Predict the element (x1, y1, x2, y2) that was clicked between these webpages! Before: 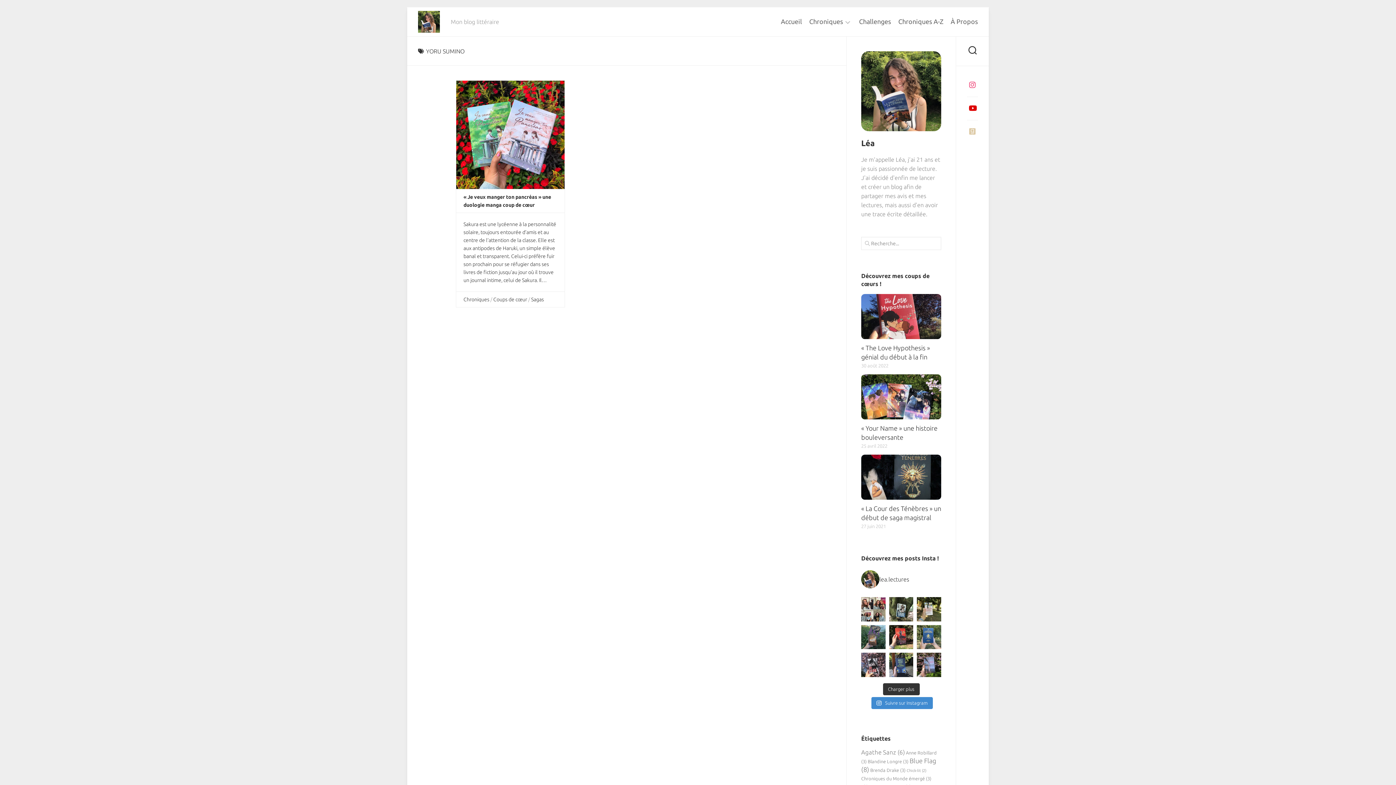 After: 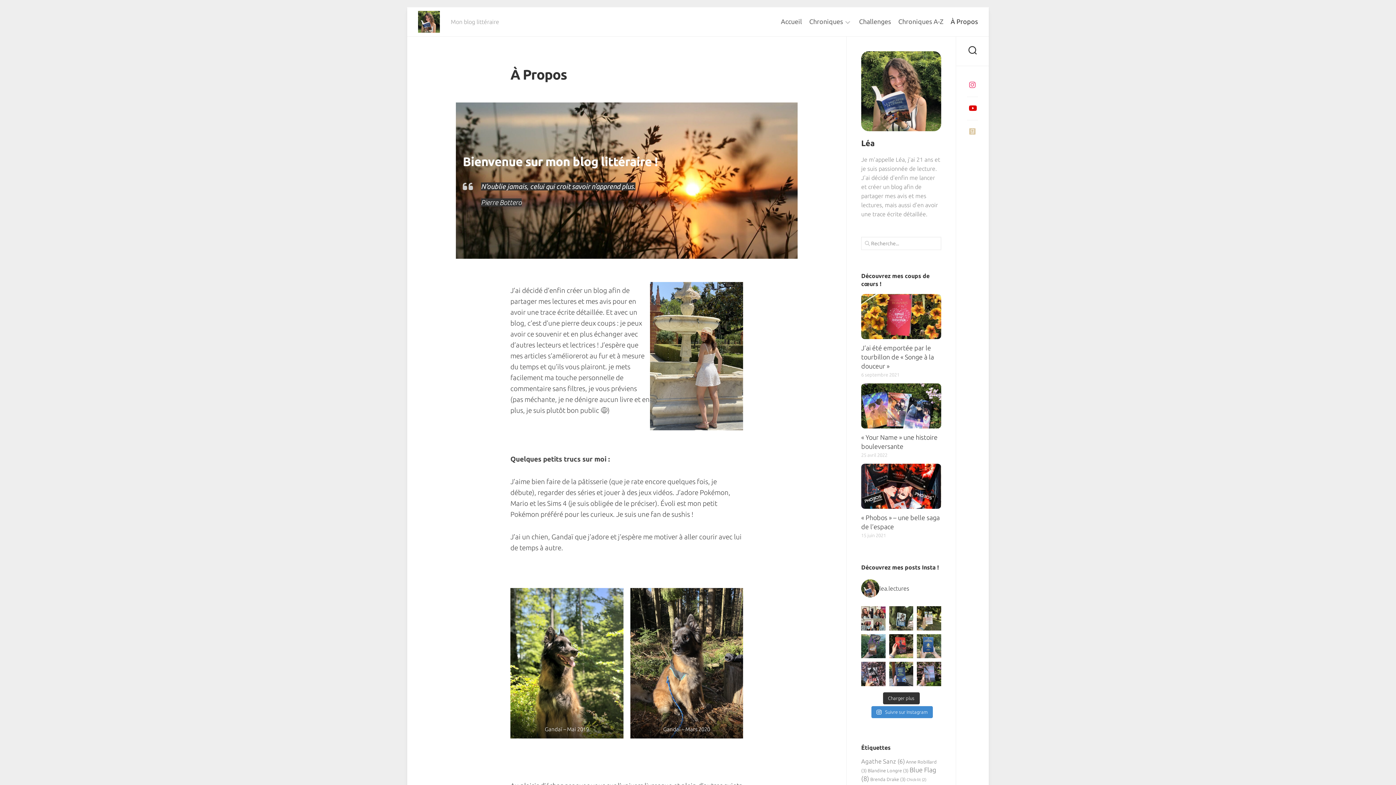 Action: bbox: (950, 17, 978, 25) label: À Propos